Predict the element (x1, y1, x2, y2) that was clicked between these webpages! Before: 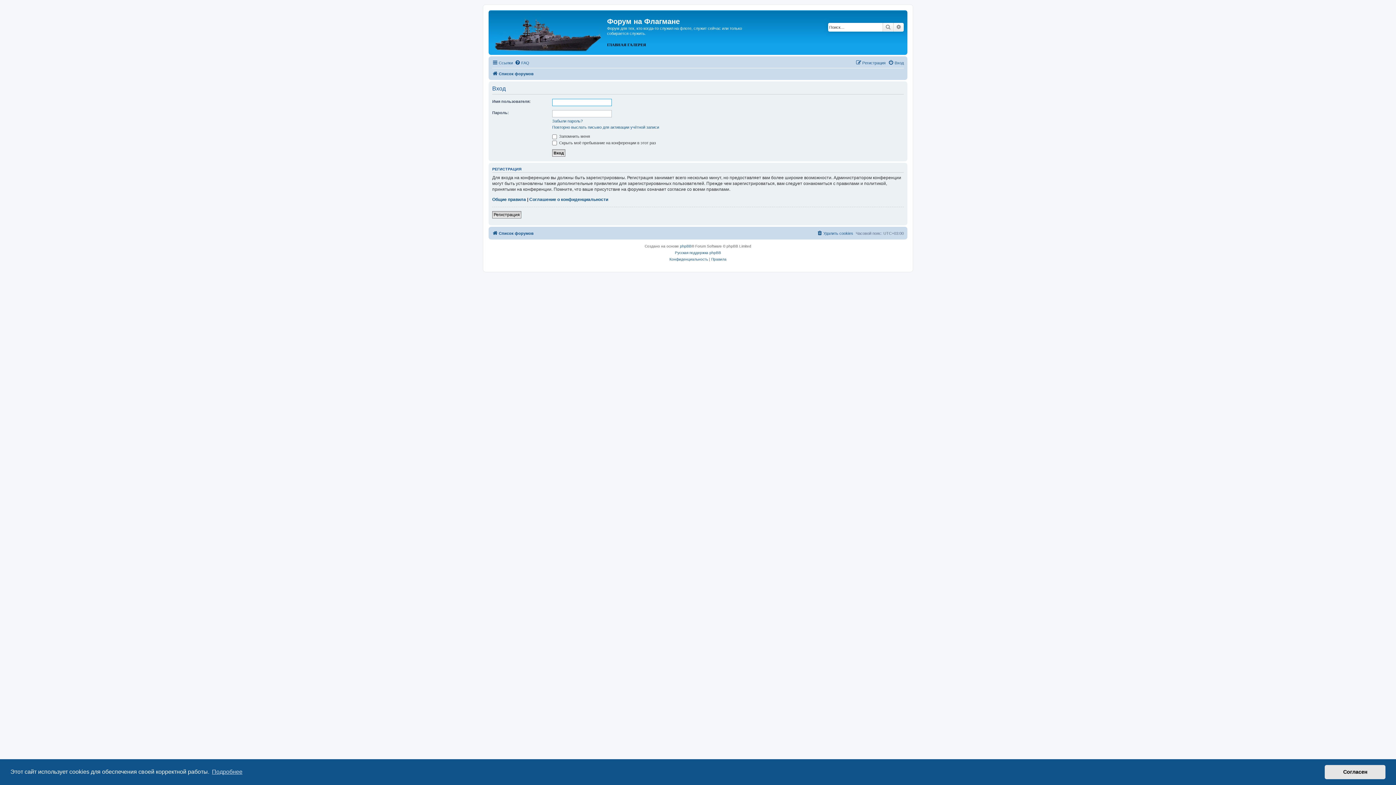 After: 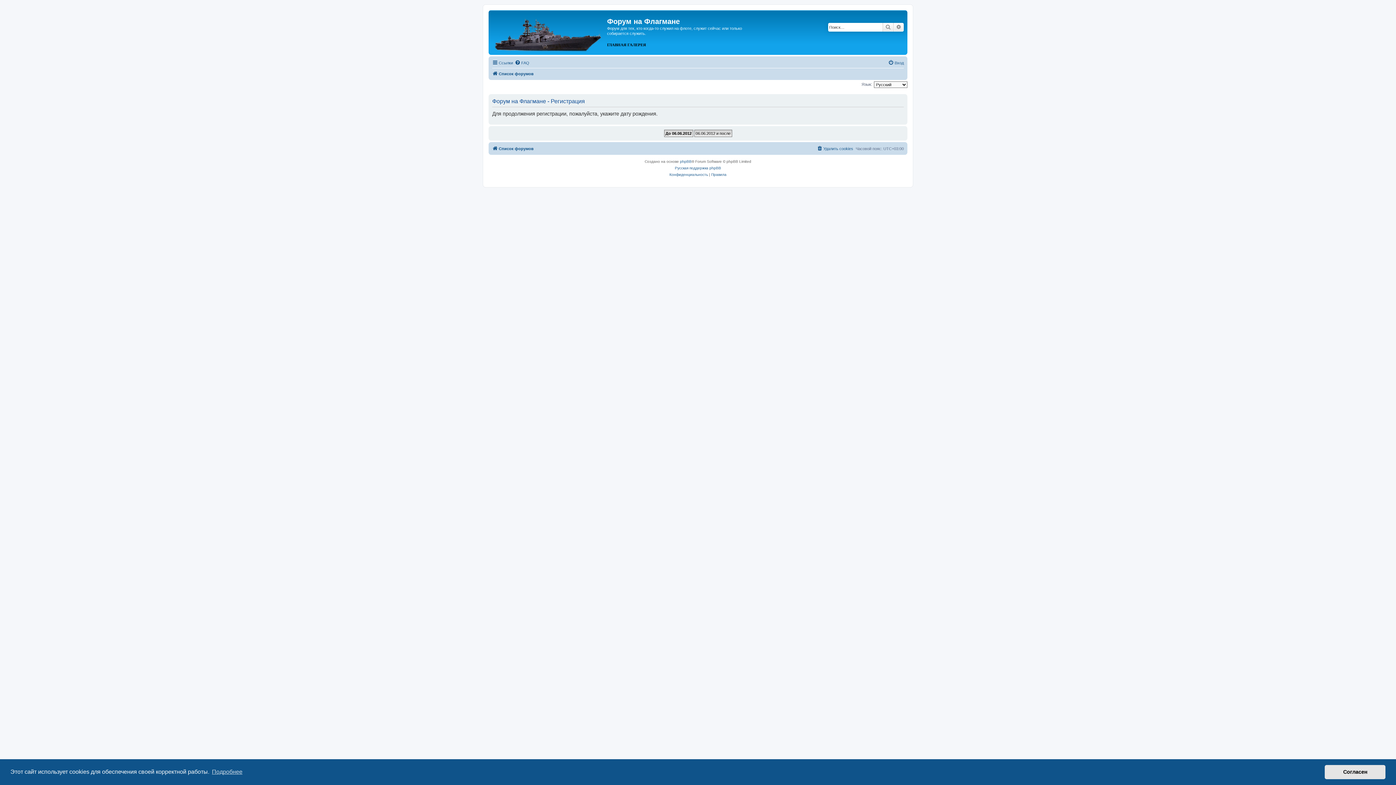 Action: label: Регистрация bbox: (492, 211, 521, 218)